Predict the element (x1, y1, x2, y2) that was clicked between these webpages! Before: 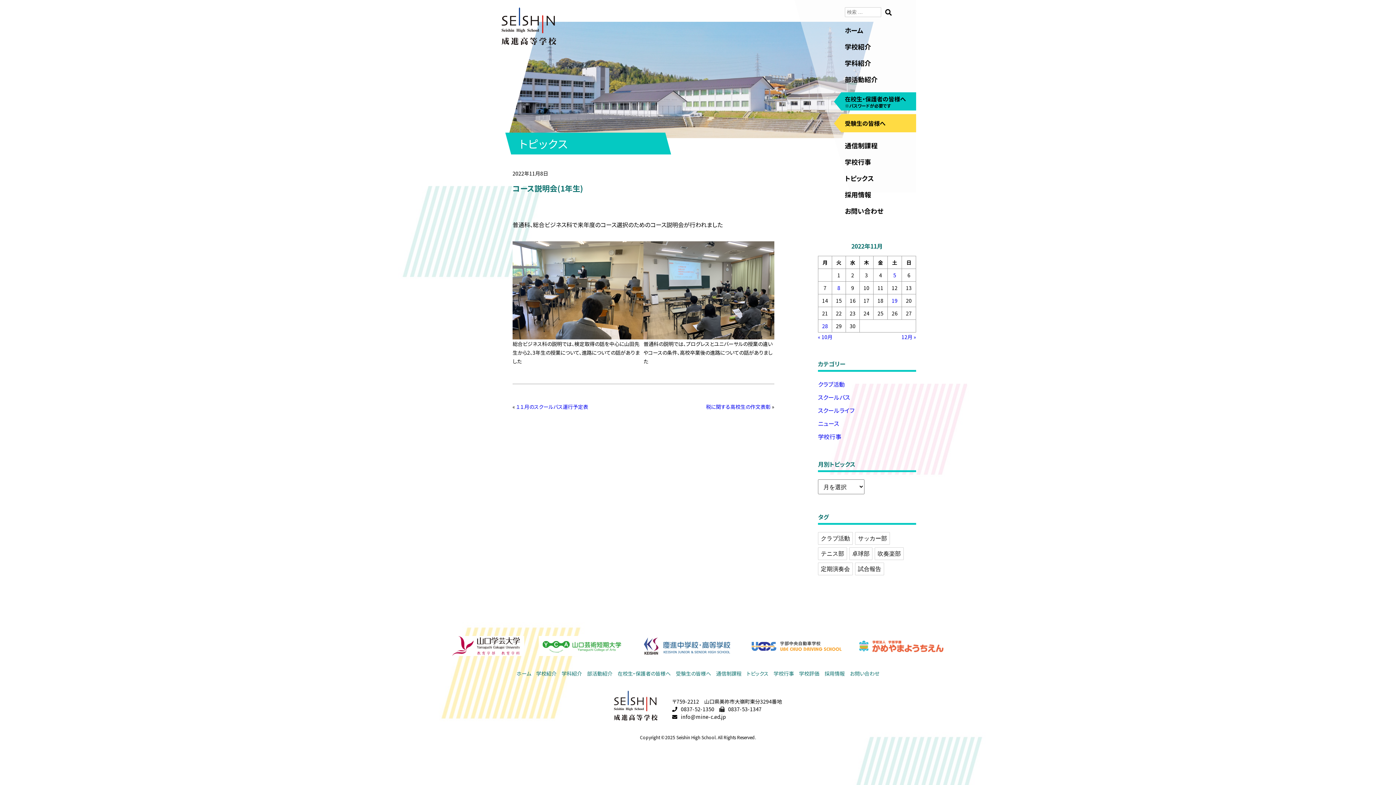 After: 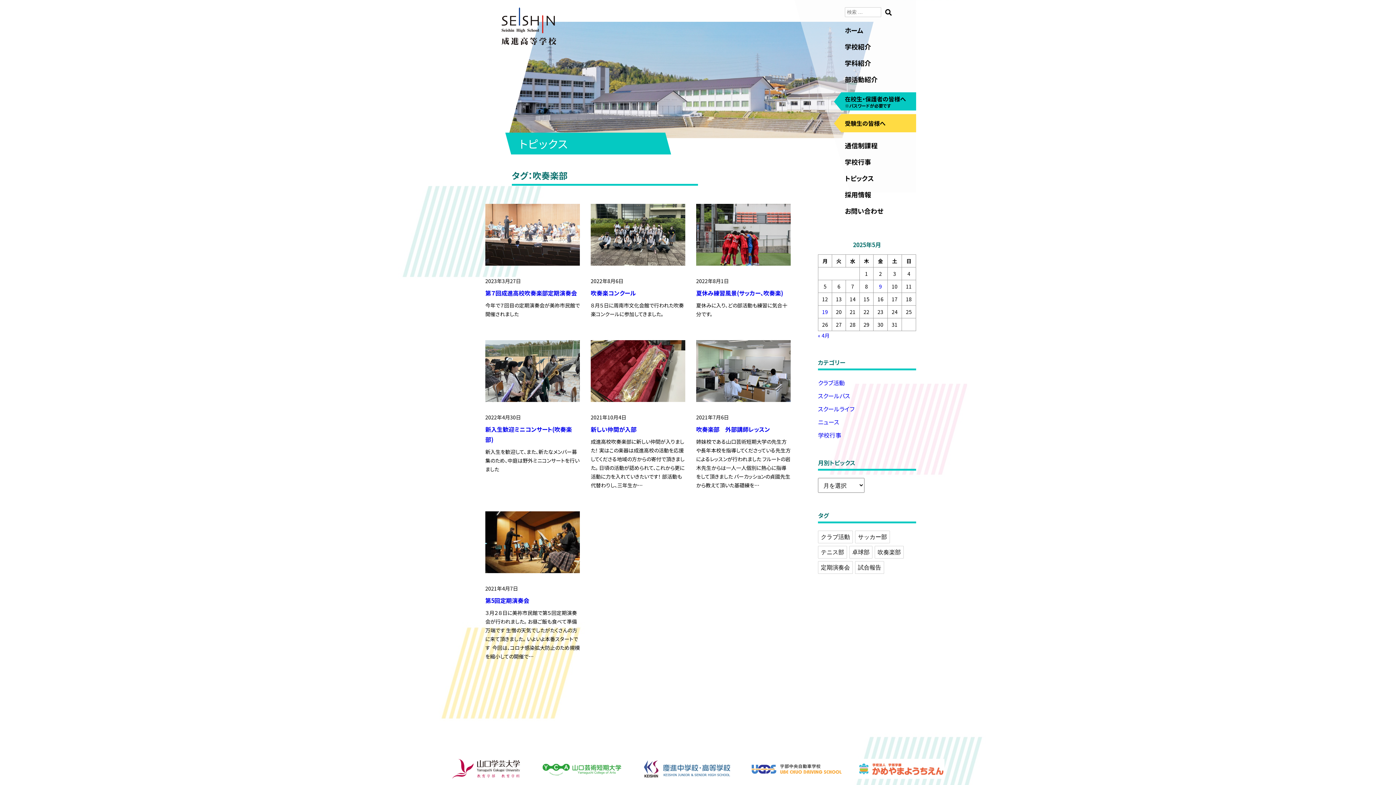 Action: bbox: (874, 547, 904, 560) label: 吹奏楽部 (7個の項目)